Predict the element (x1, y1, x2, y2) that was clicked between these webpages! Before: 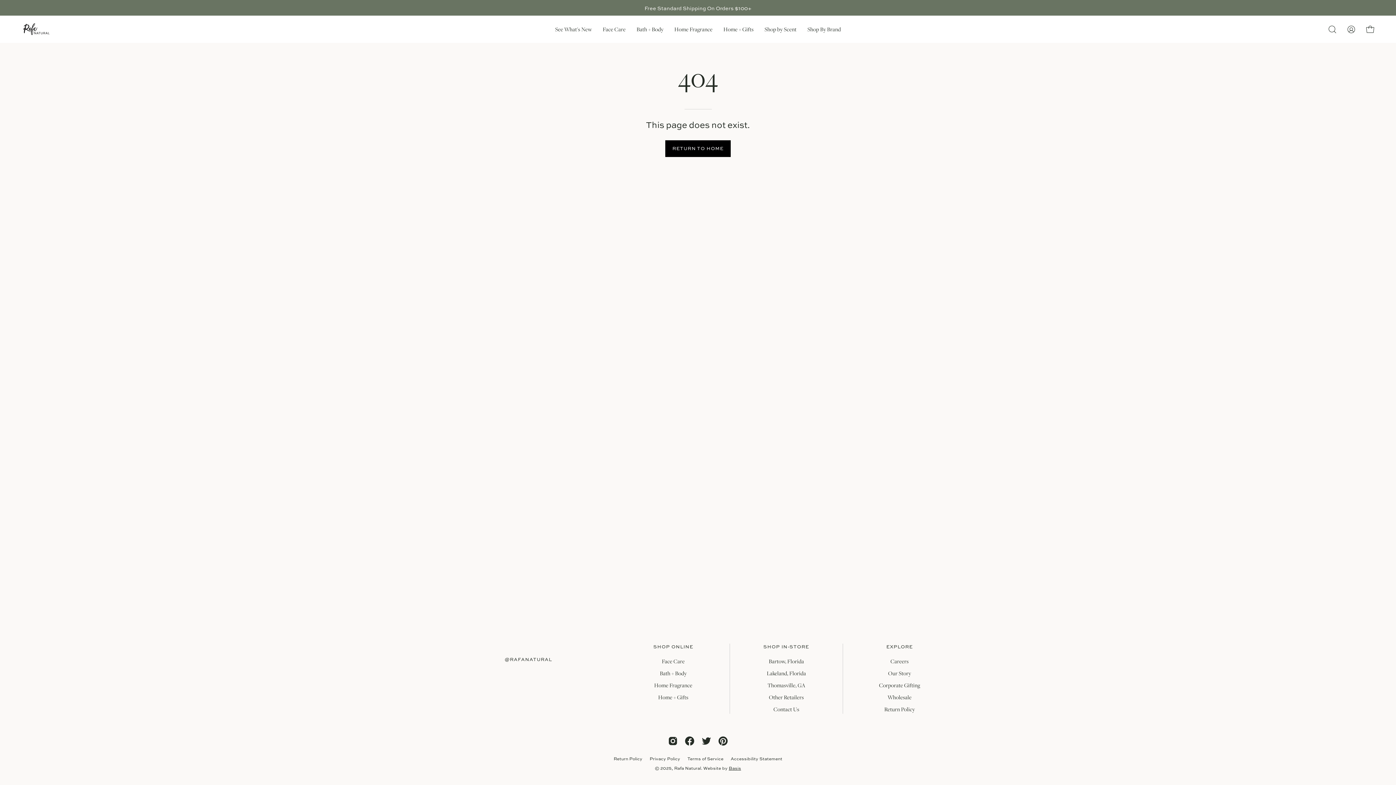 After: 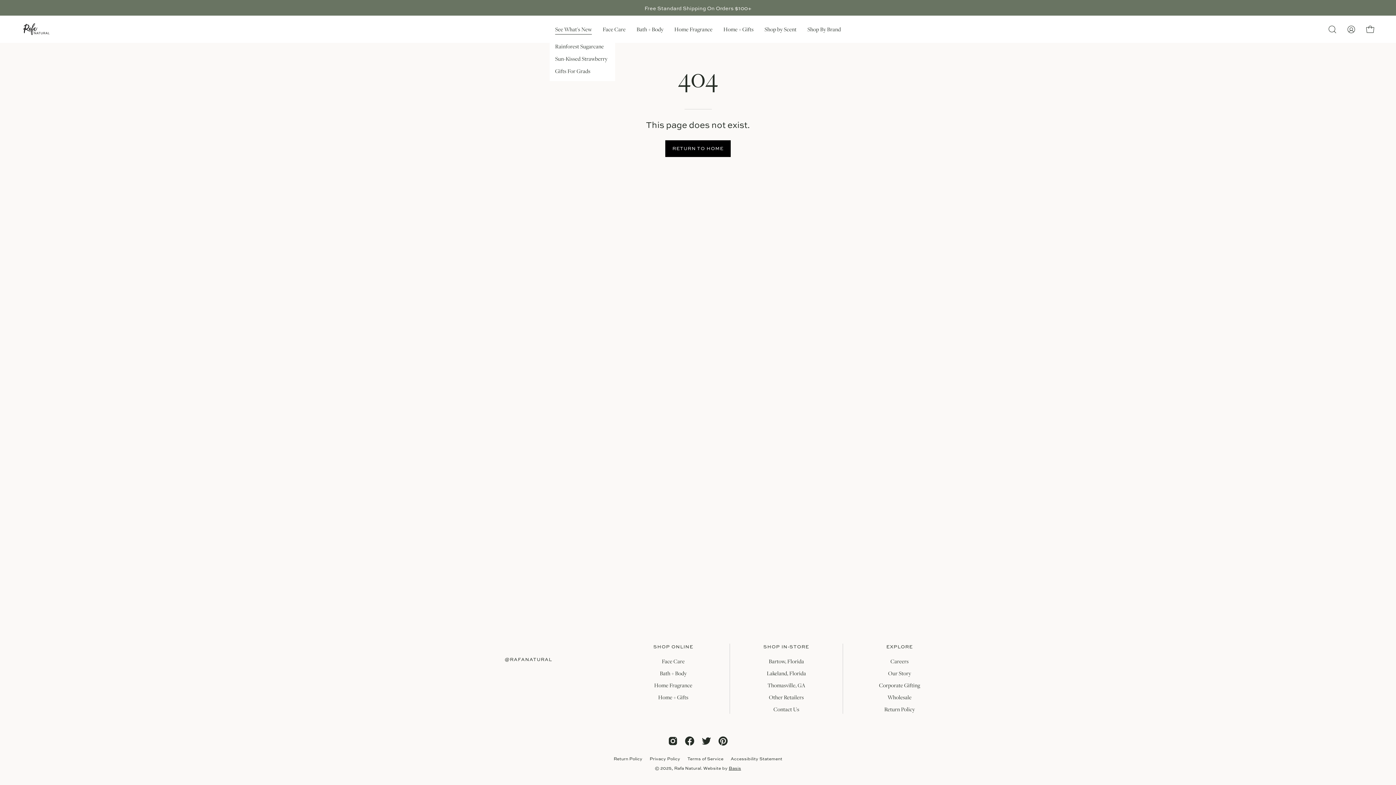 Action: label: See What's New bbox: (549, 15, 597, 42)